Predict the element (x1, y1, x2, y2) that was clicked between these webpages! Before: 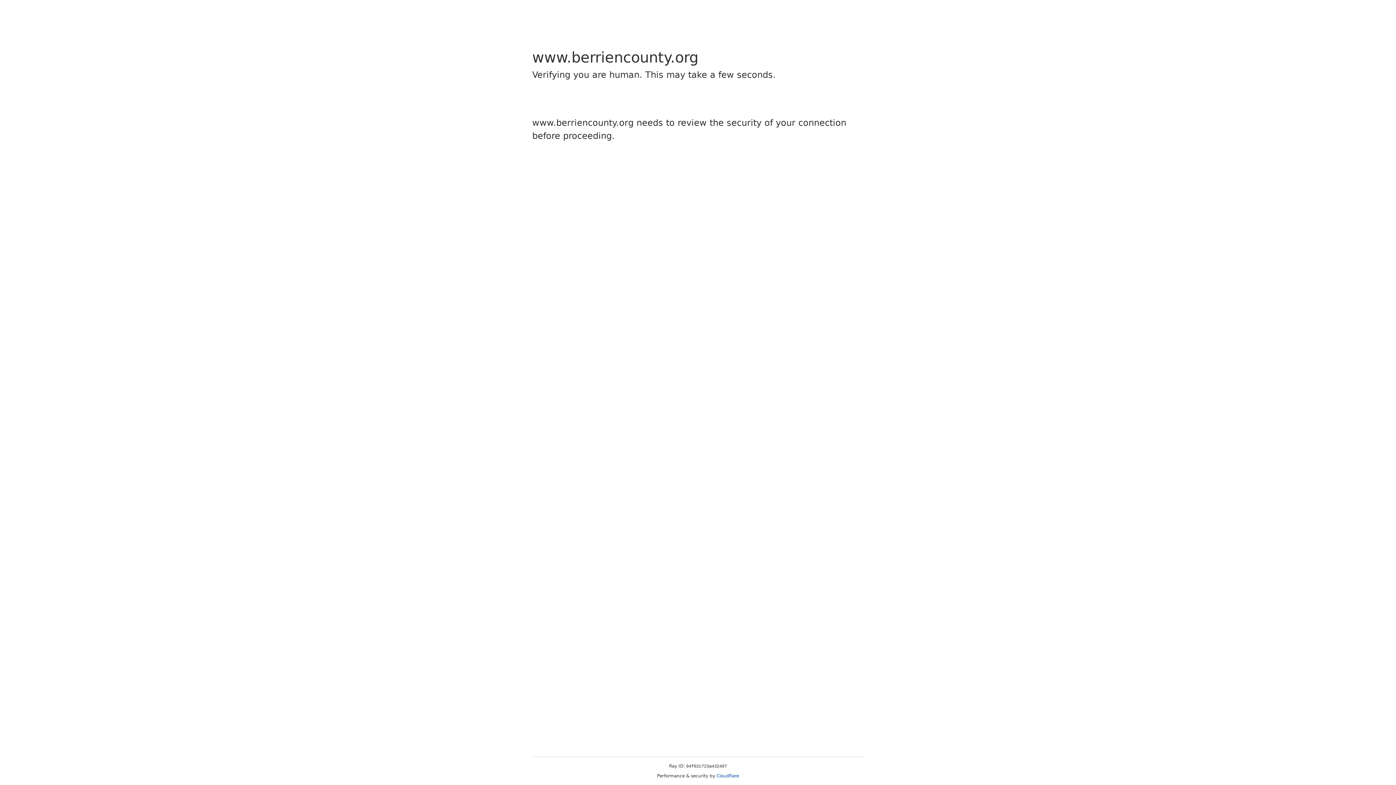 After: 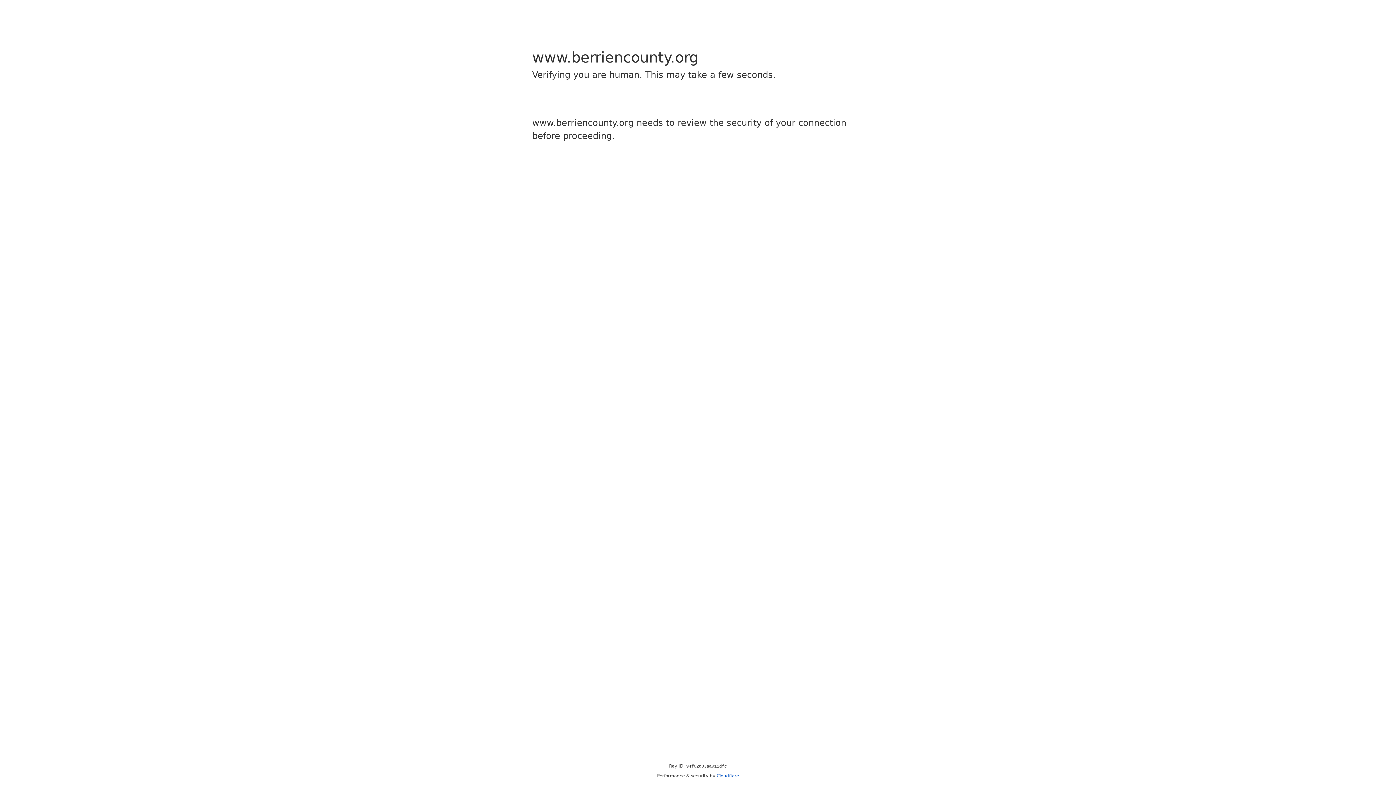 Action: label: Cloudflare bbox: (716, 773, 739, 778)